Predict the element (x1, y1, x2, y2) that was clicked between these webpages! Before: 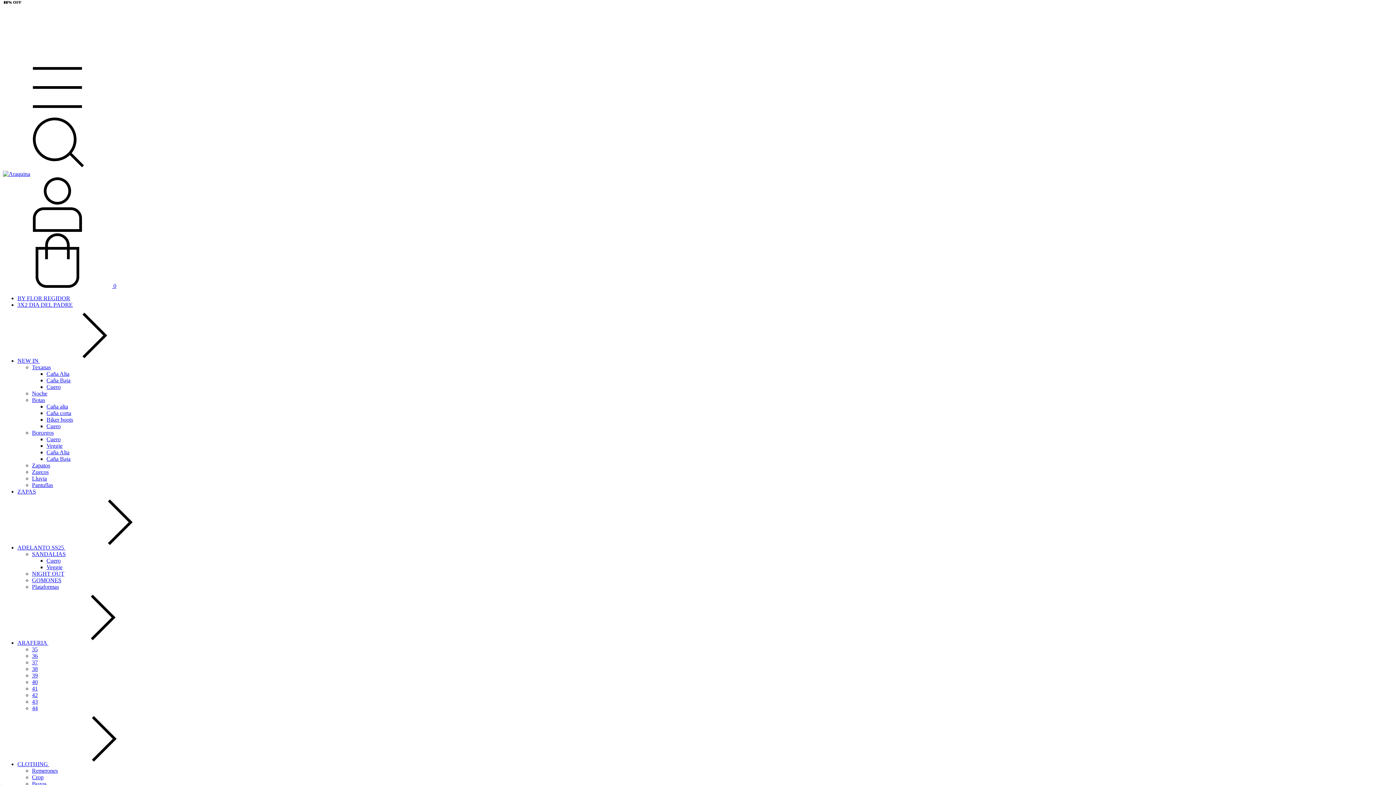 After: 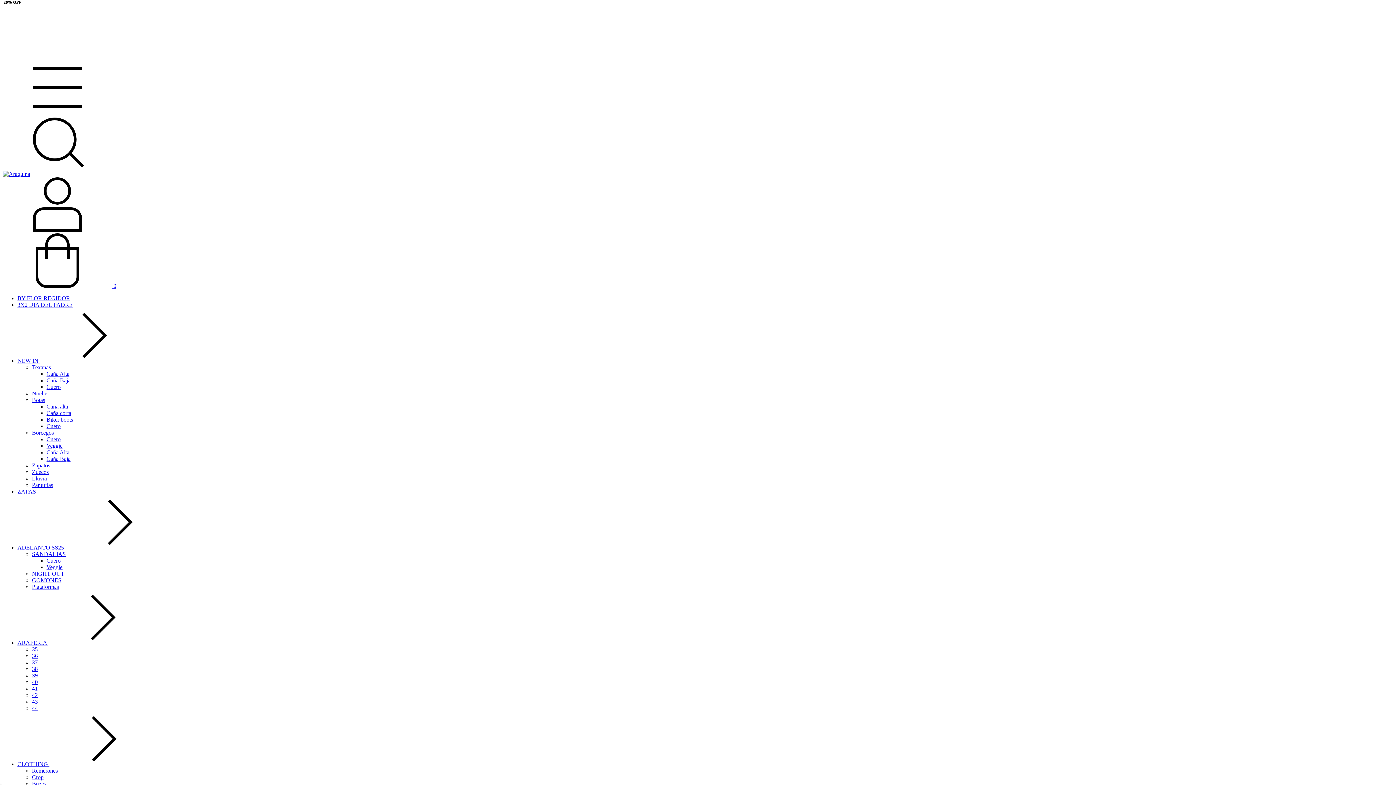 Action: label: Caña corta bbox: (46, 410, 71, 416)